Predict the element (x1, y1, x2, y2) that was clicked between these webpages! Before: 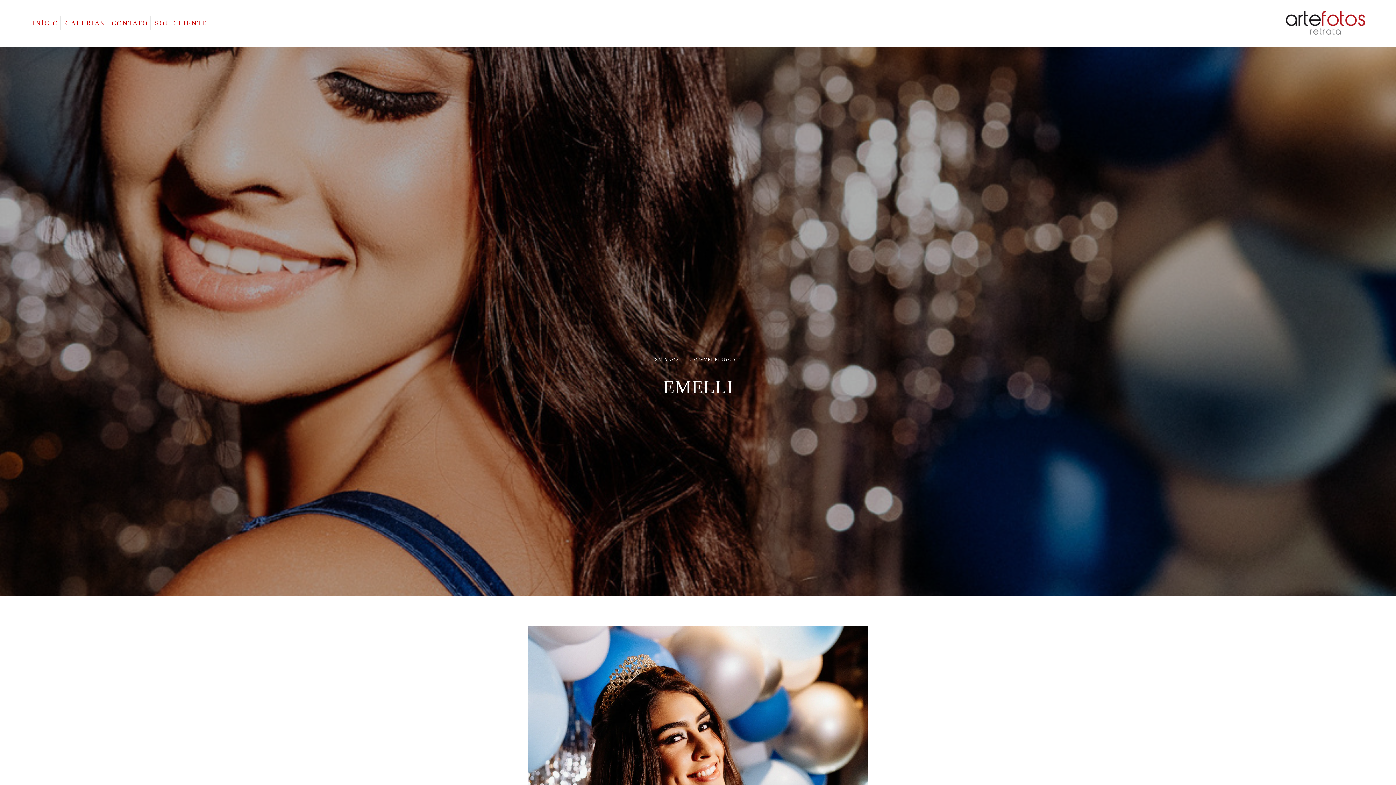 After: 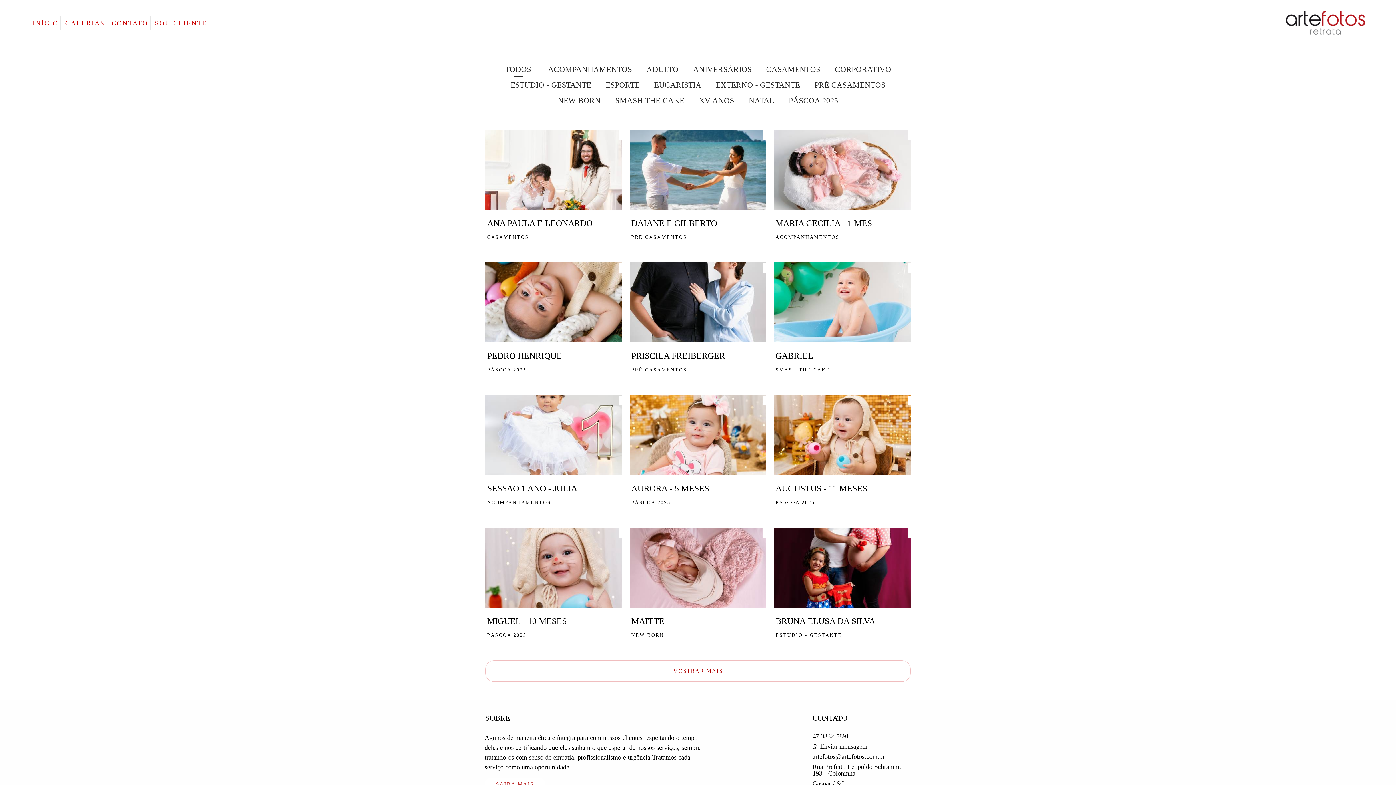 Action: label: GALERIAS bbox: (63, 16, 107, 30)